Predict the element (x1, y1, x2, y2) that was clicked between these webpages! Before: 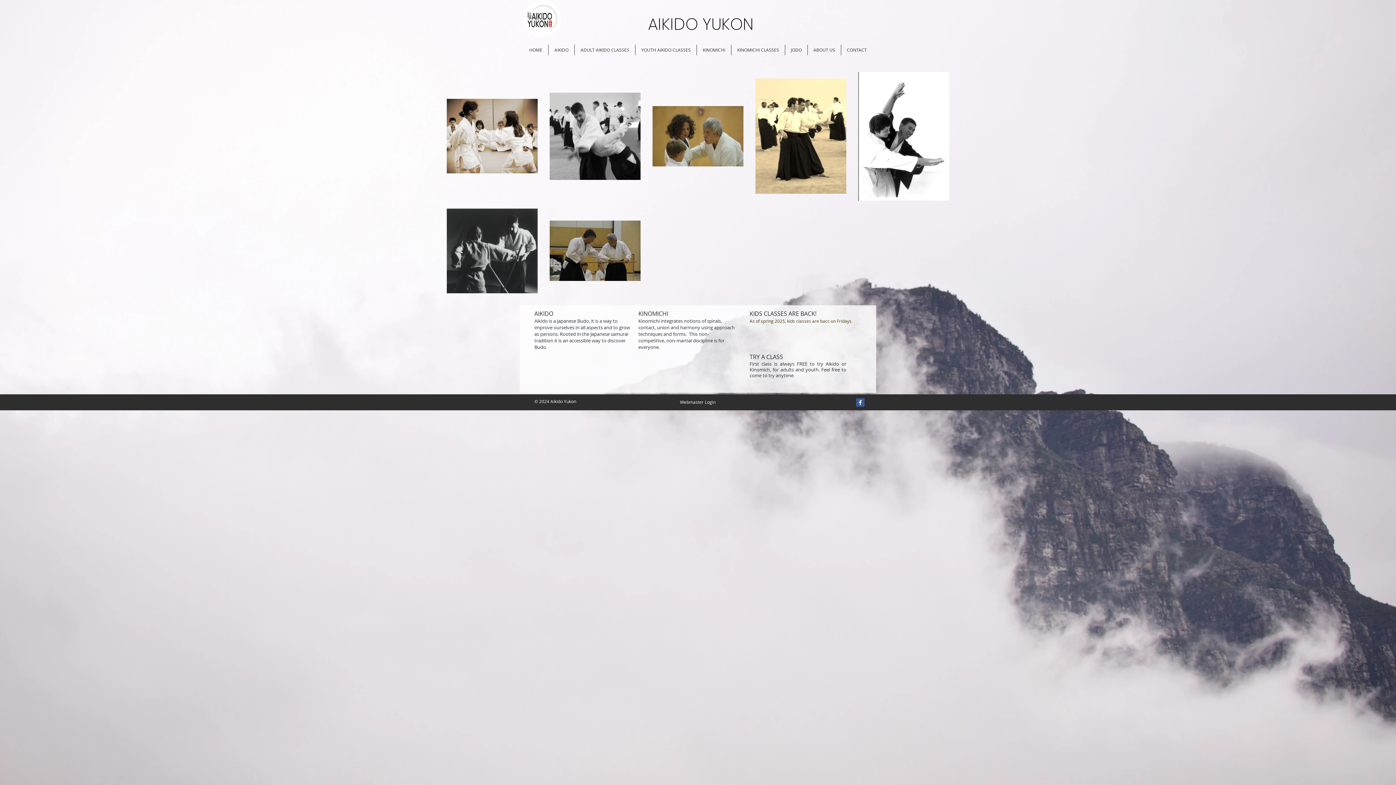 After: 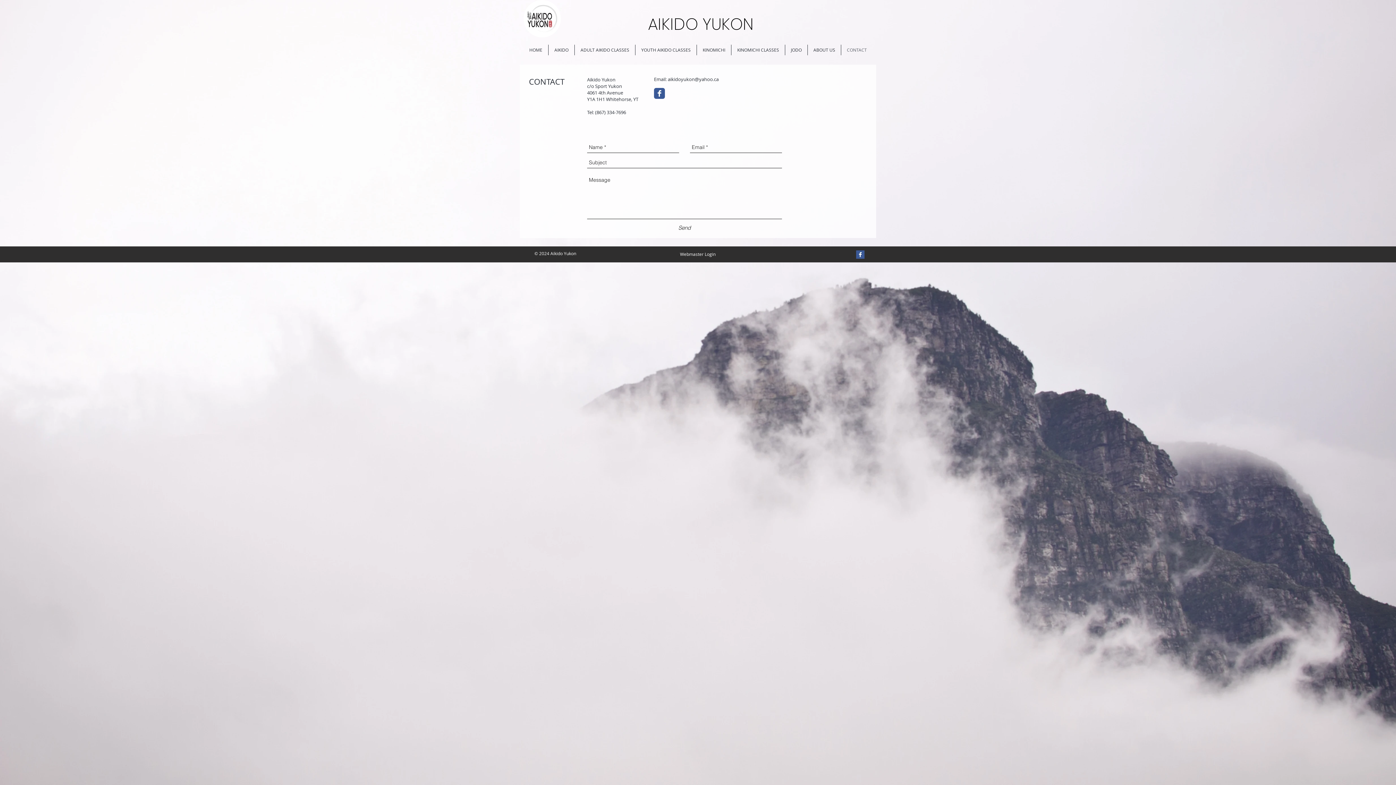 Action: label: CONTACT bbox: (841, 44, 872, 55)